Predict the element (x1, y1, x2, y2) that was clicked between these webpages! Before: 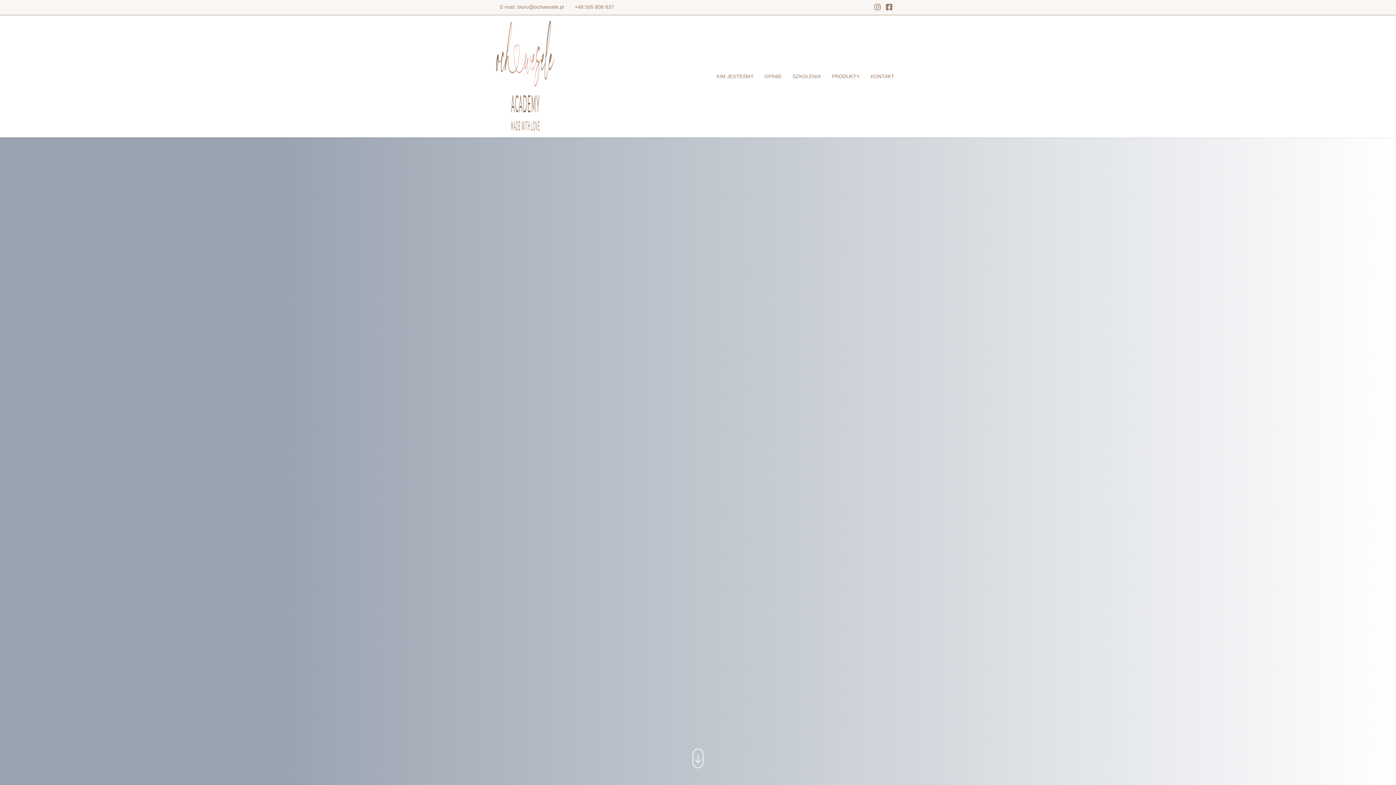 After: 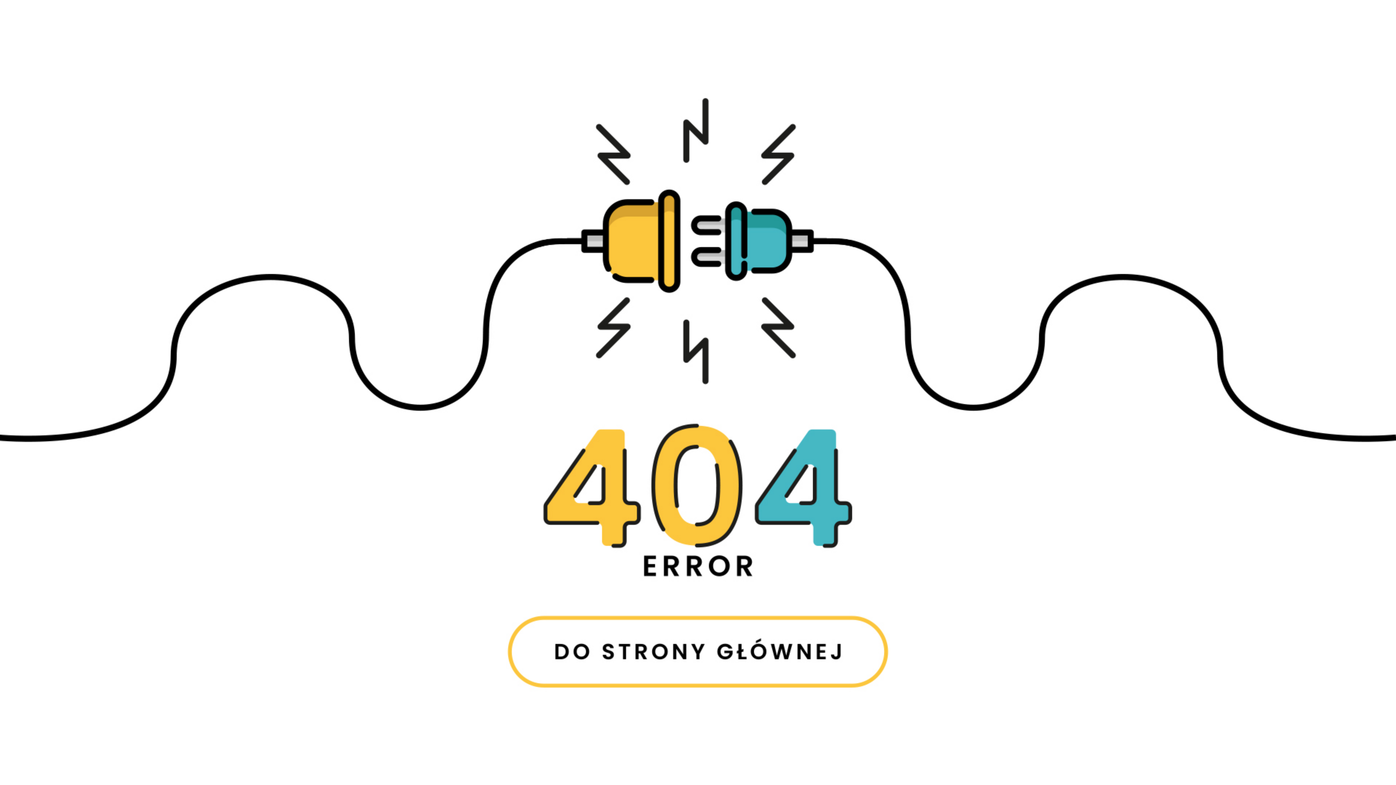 Action: label: ZOBACZ CO PISZĄ O NAS PARY MŁODE  bbox: (660, 384, 736, 395)